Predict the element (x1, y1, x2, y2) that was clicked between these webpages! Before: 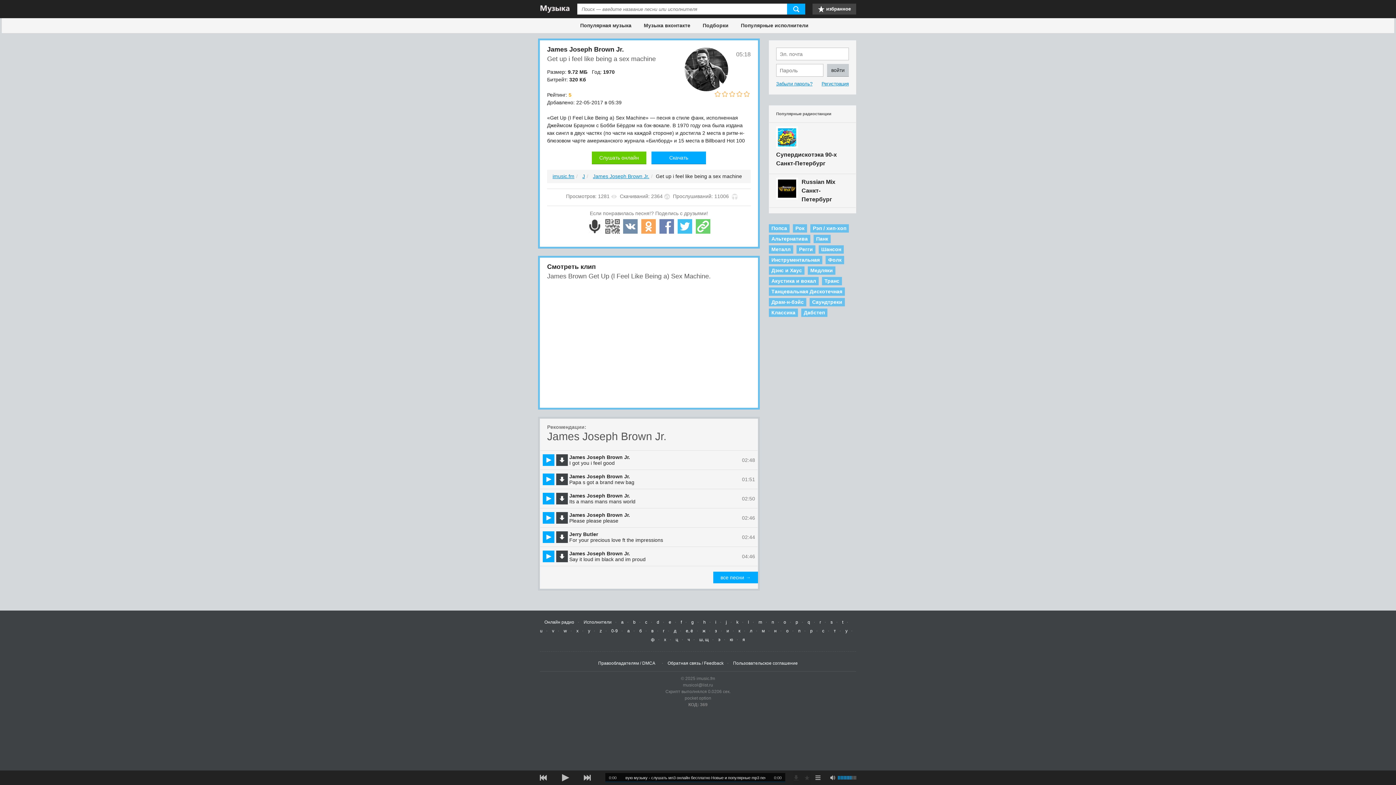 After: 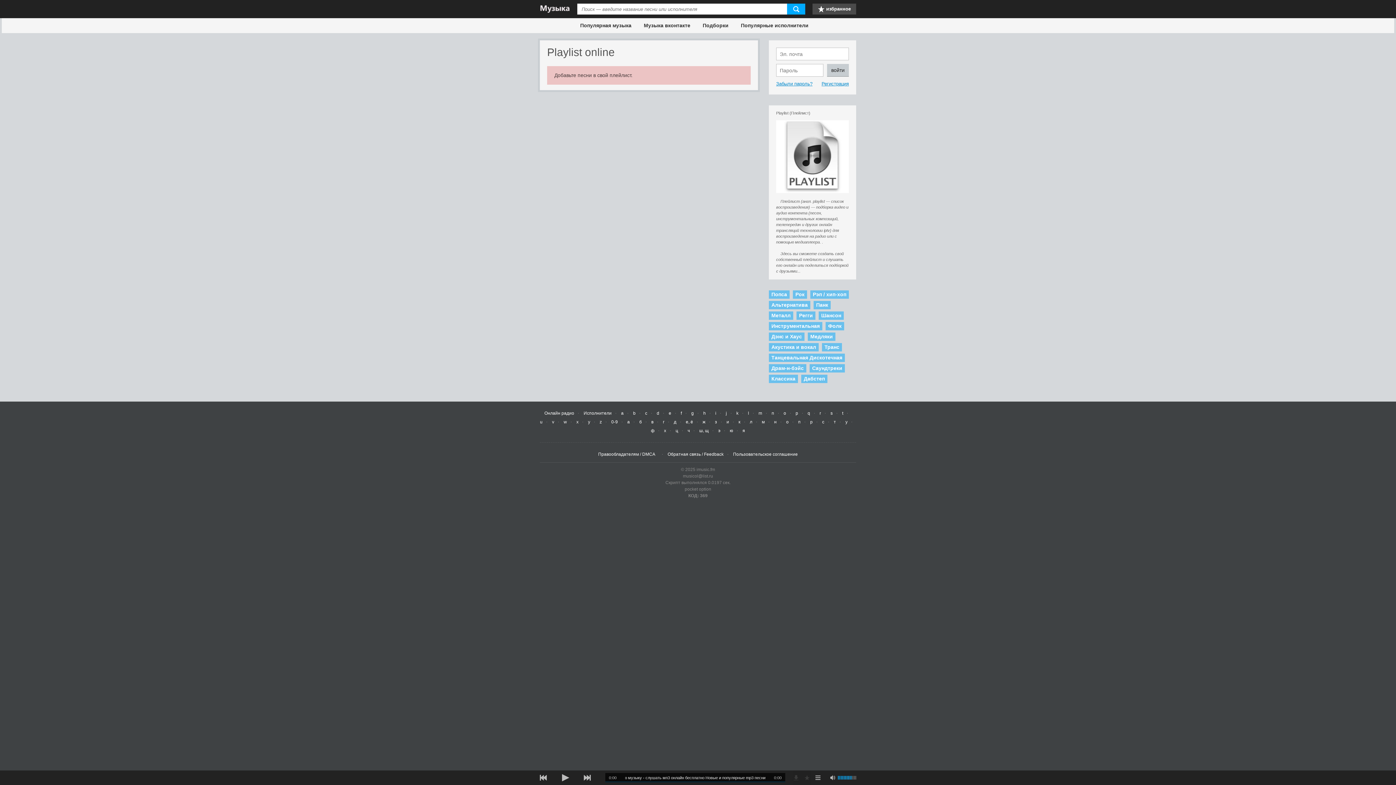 Action: bbox: (812, 3, 856, 14) label: избранное